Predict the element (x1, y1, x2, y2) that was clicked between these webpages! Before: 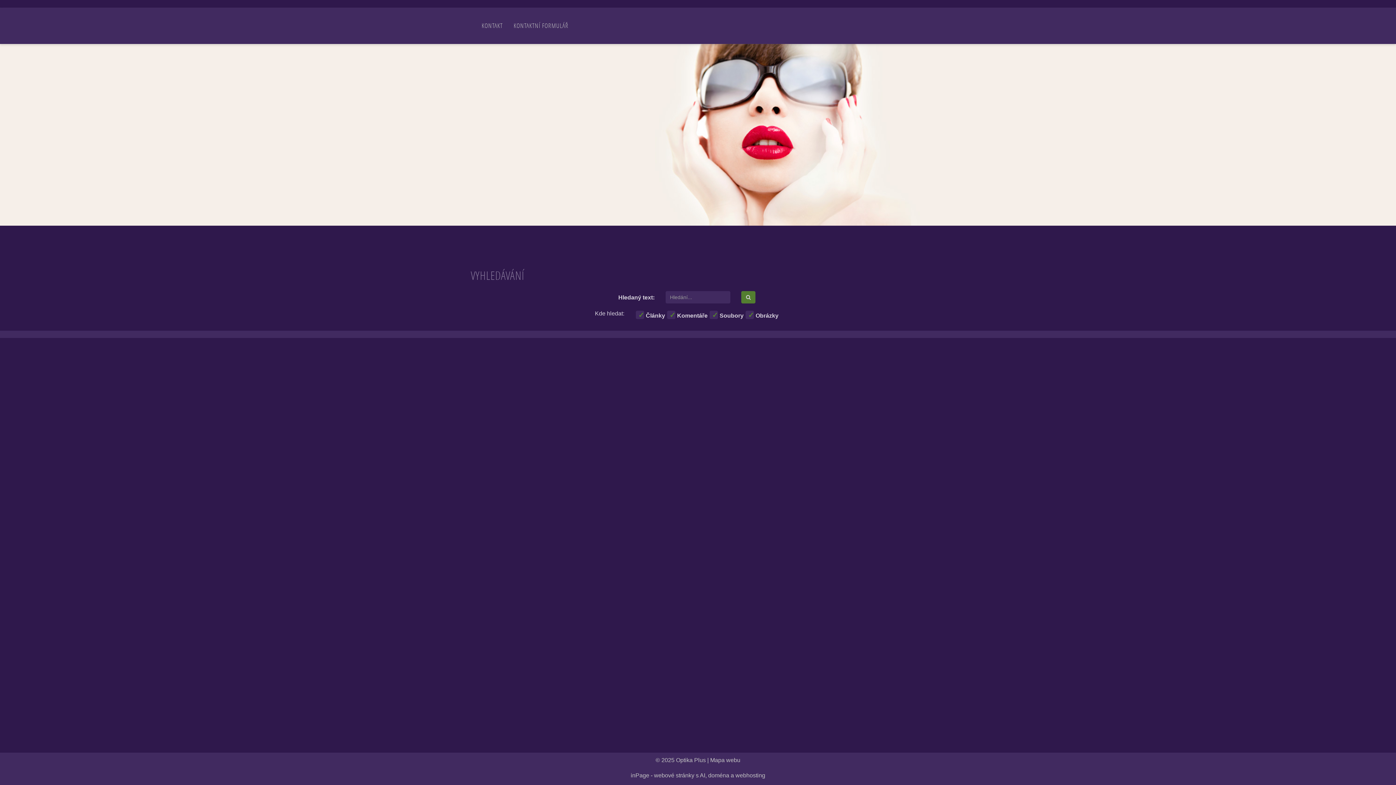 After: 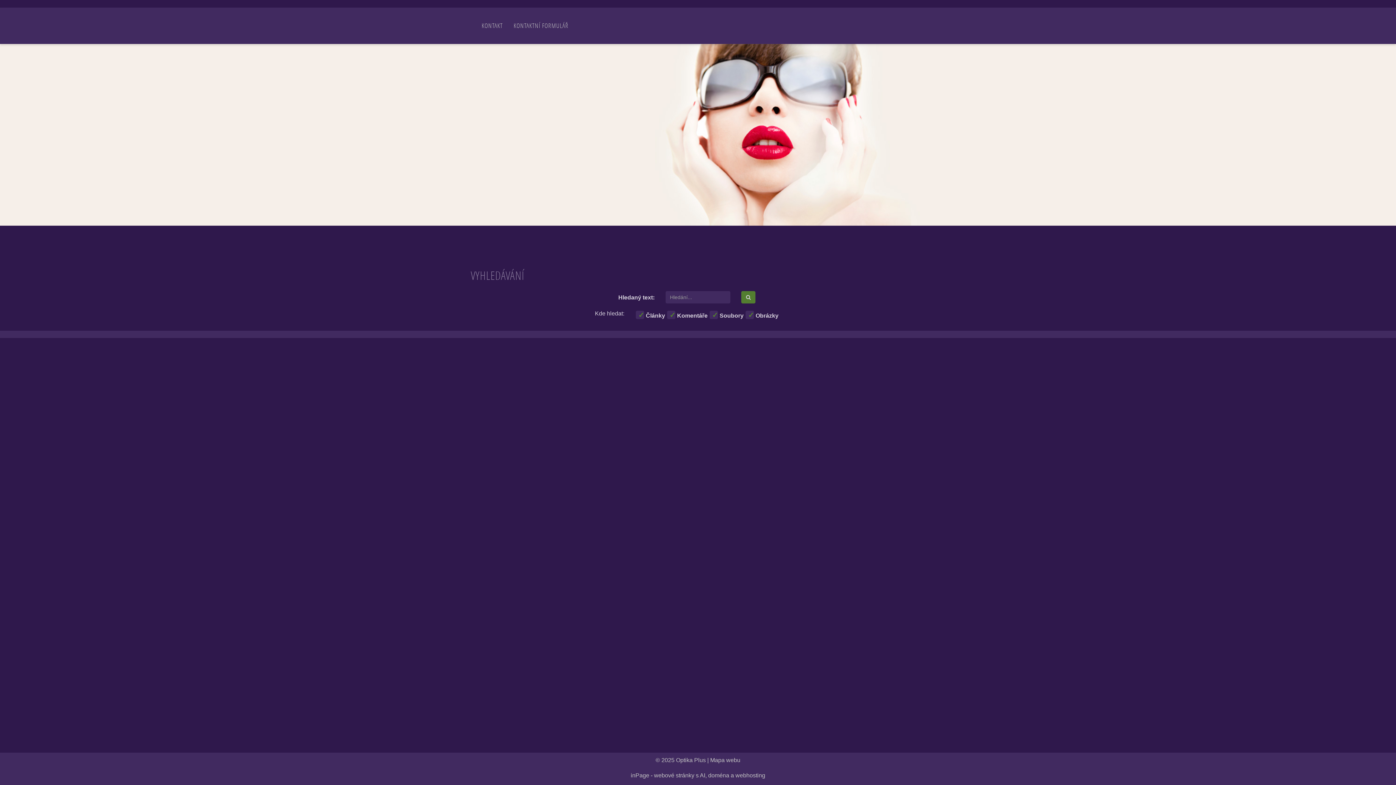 Action: bbox: (741, 291, 755, 303) label: Hledat